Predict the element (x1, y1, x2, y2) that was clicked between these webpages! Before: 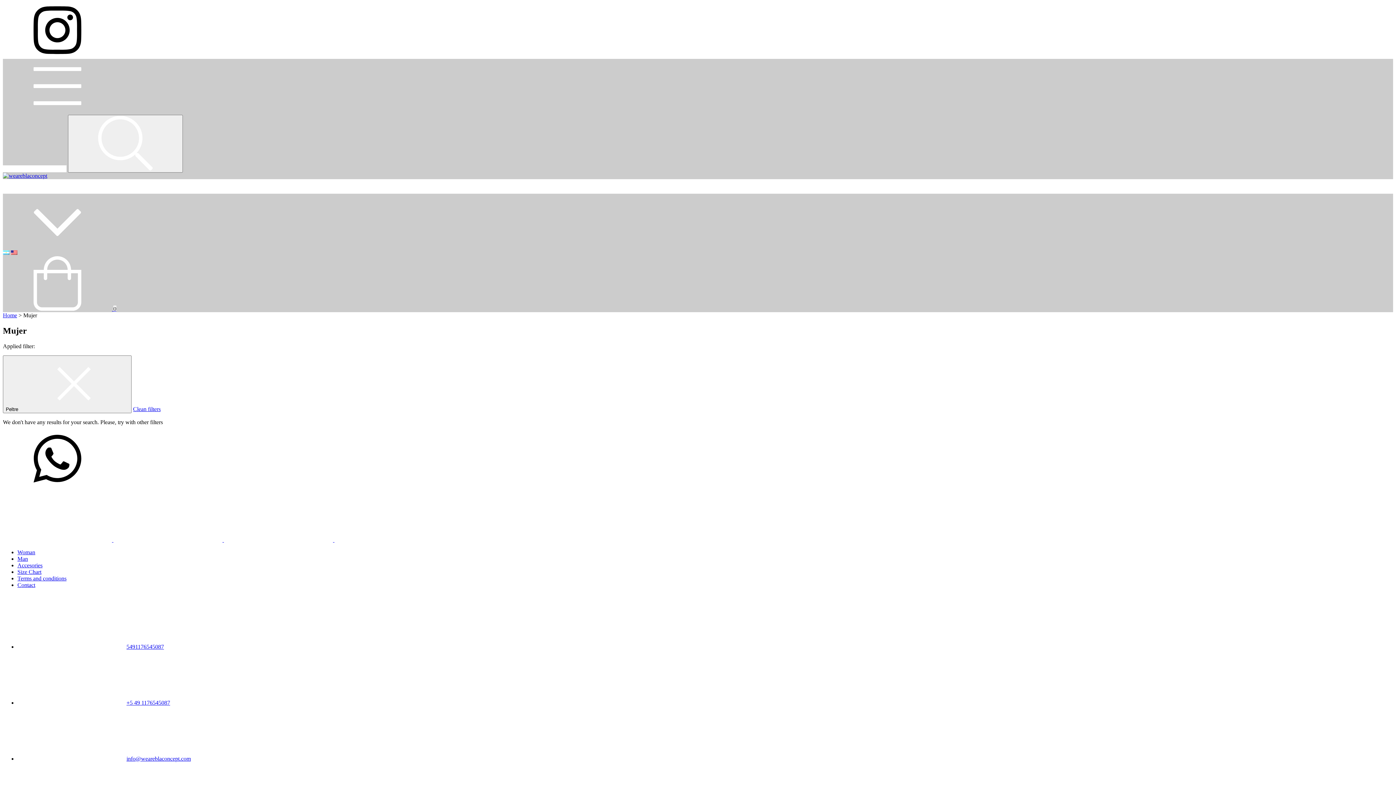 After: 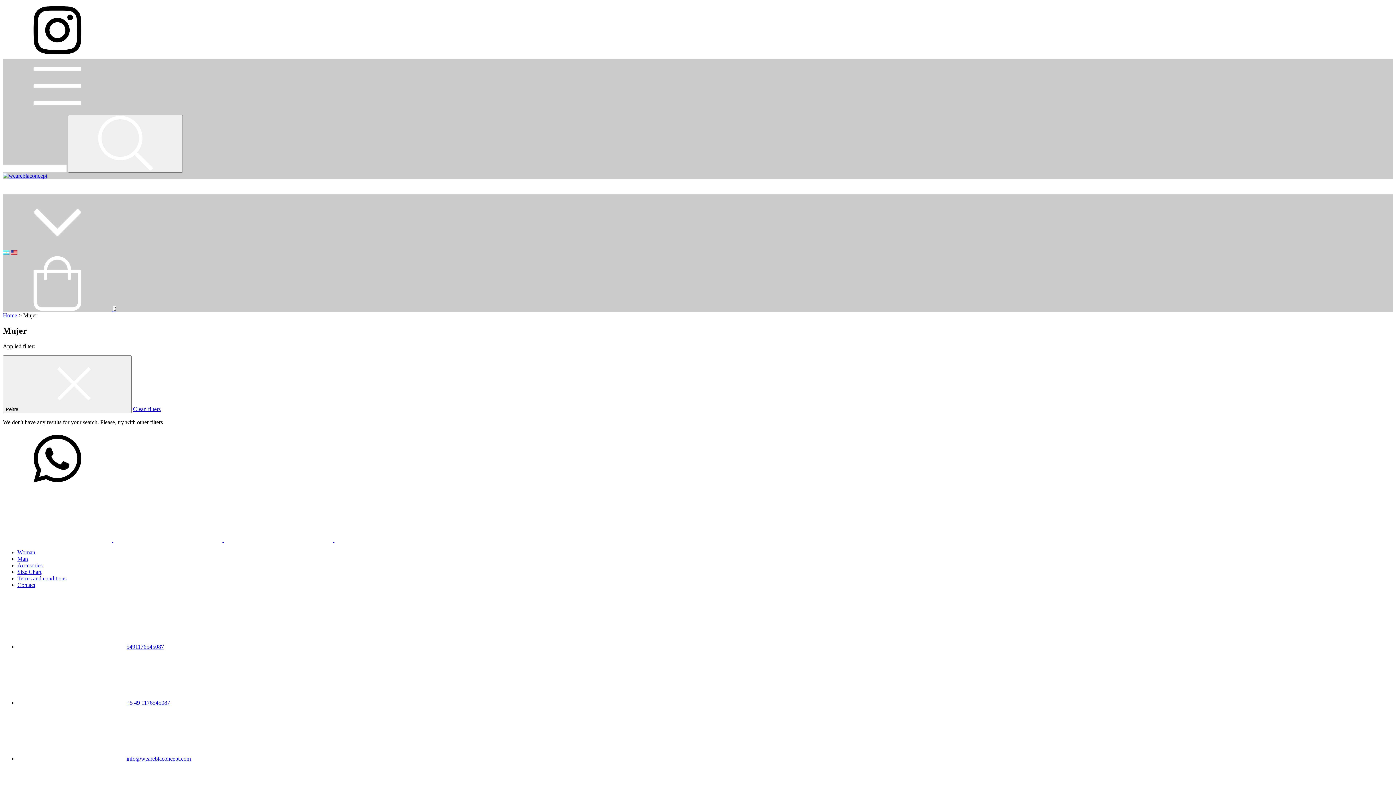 Action: label: Communicate on WhatsApp bbox: (2, 481, 112, 487)